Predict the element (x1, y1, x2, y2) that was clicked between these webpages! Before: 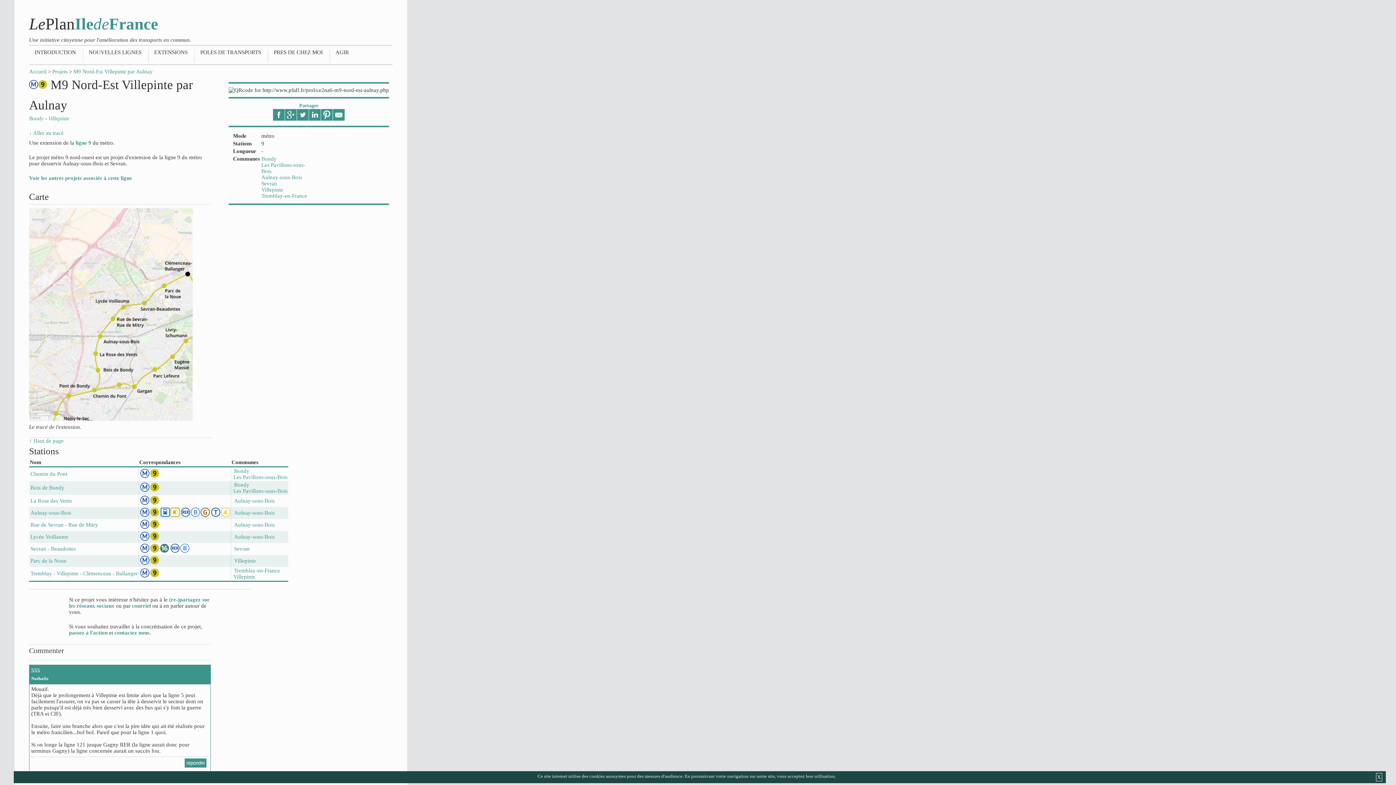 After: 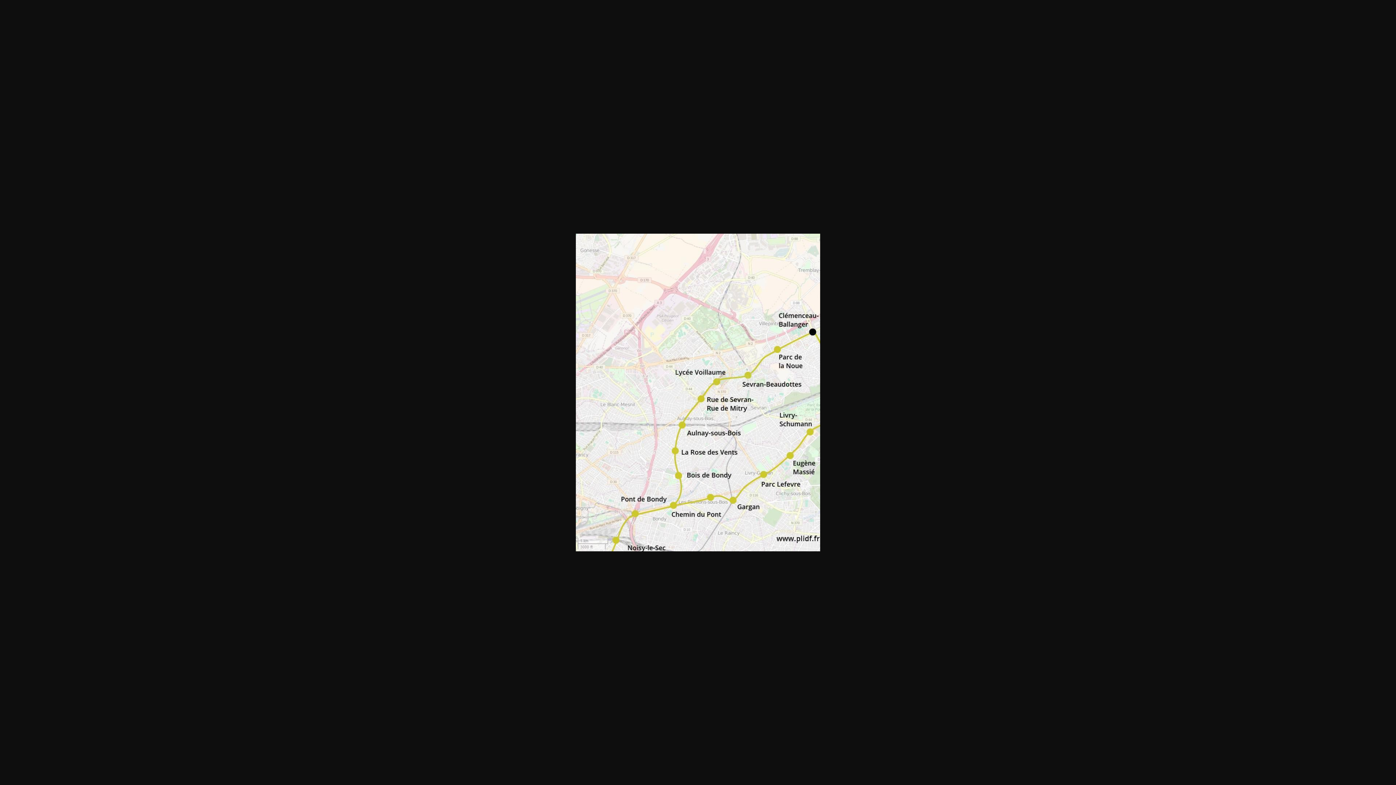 Action: bbox: (29, 416, 192, 422)